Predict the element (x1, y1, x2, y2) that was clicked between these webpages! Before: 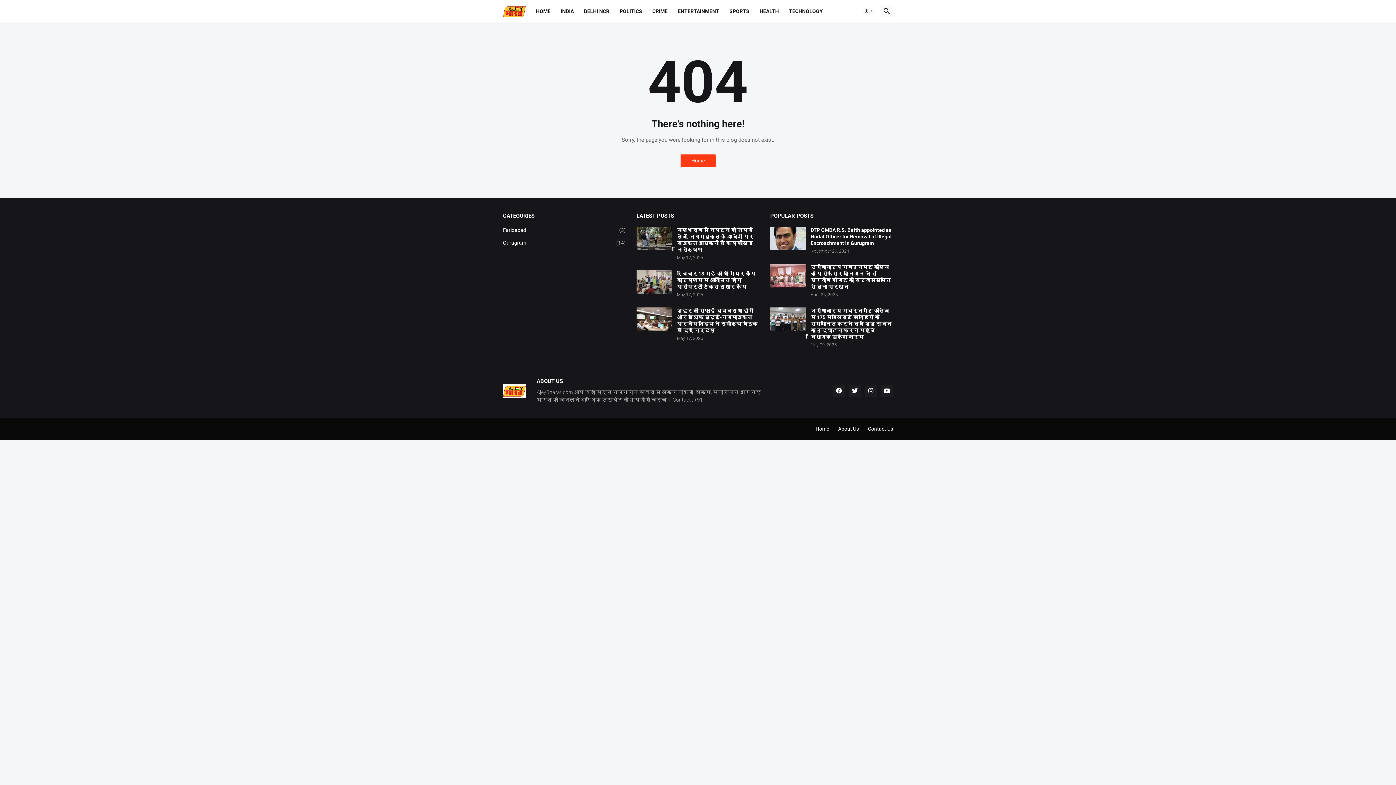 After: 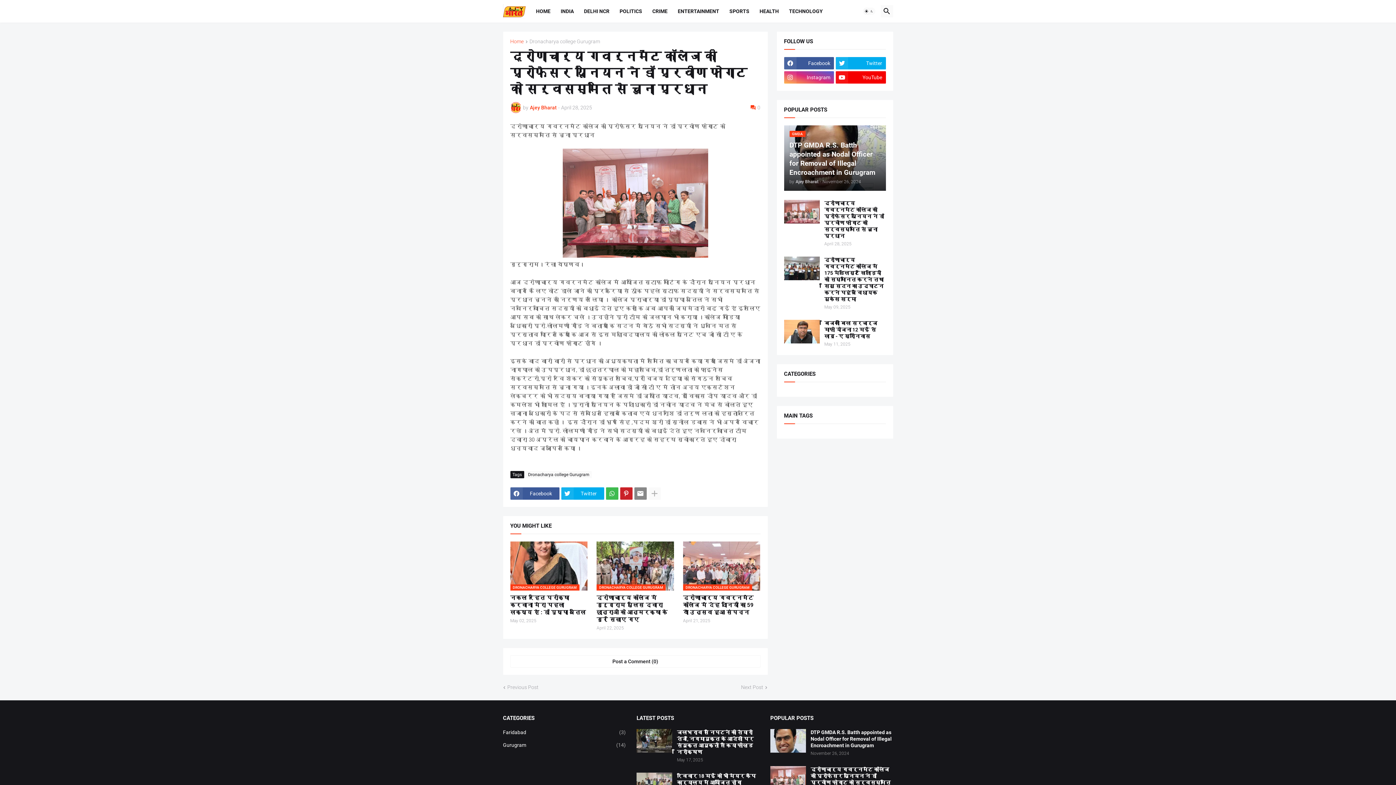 Action: bbox: (770, 264, 806, 287)